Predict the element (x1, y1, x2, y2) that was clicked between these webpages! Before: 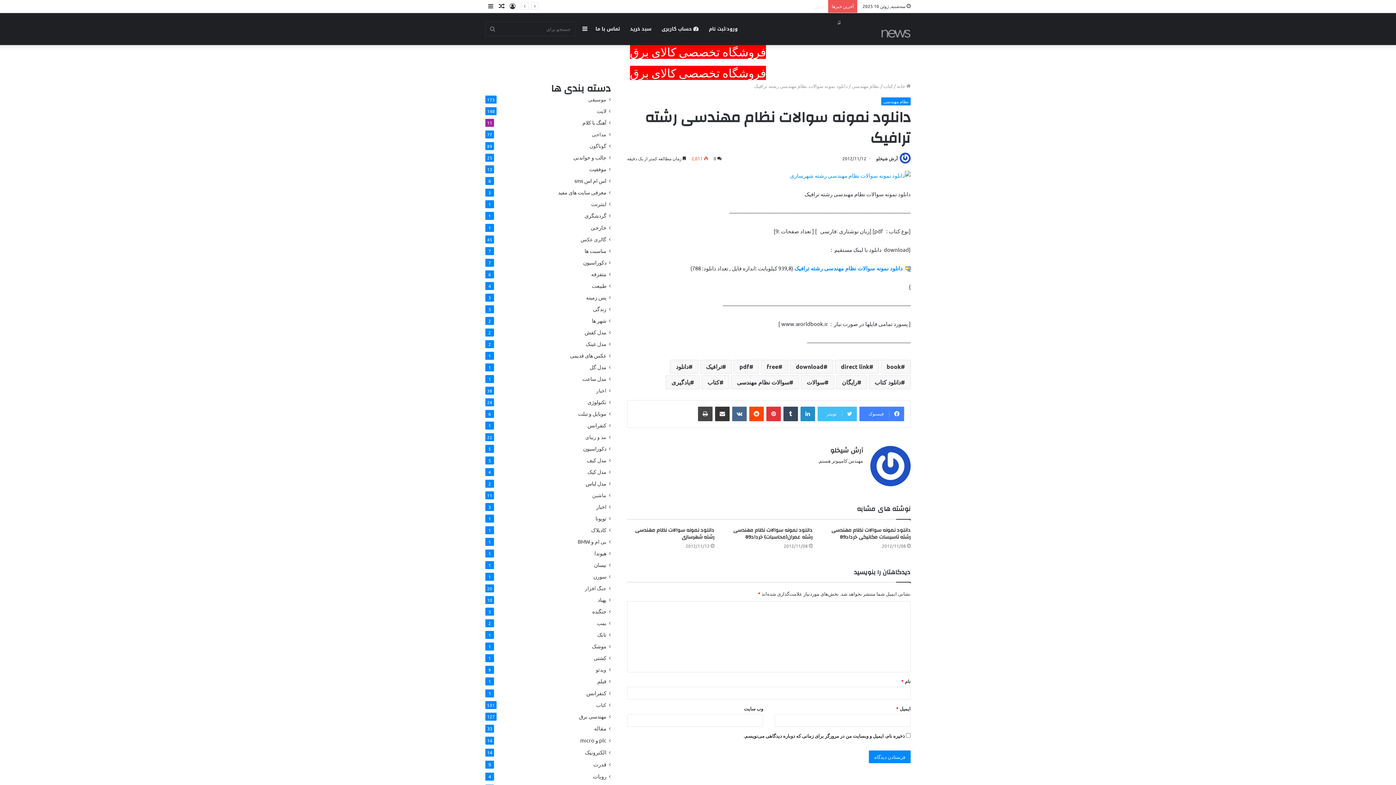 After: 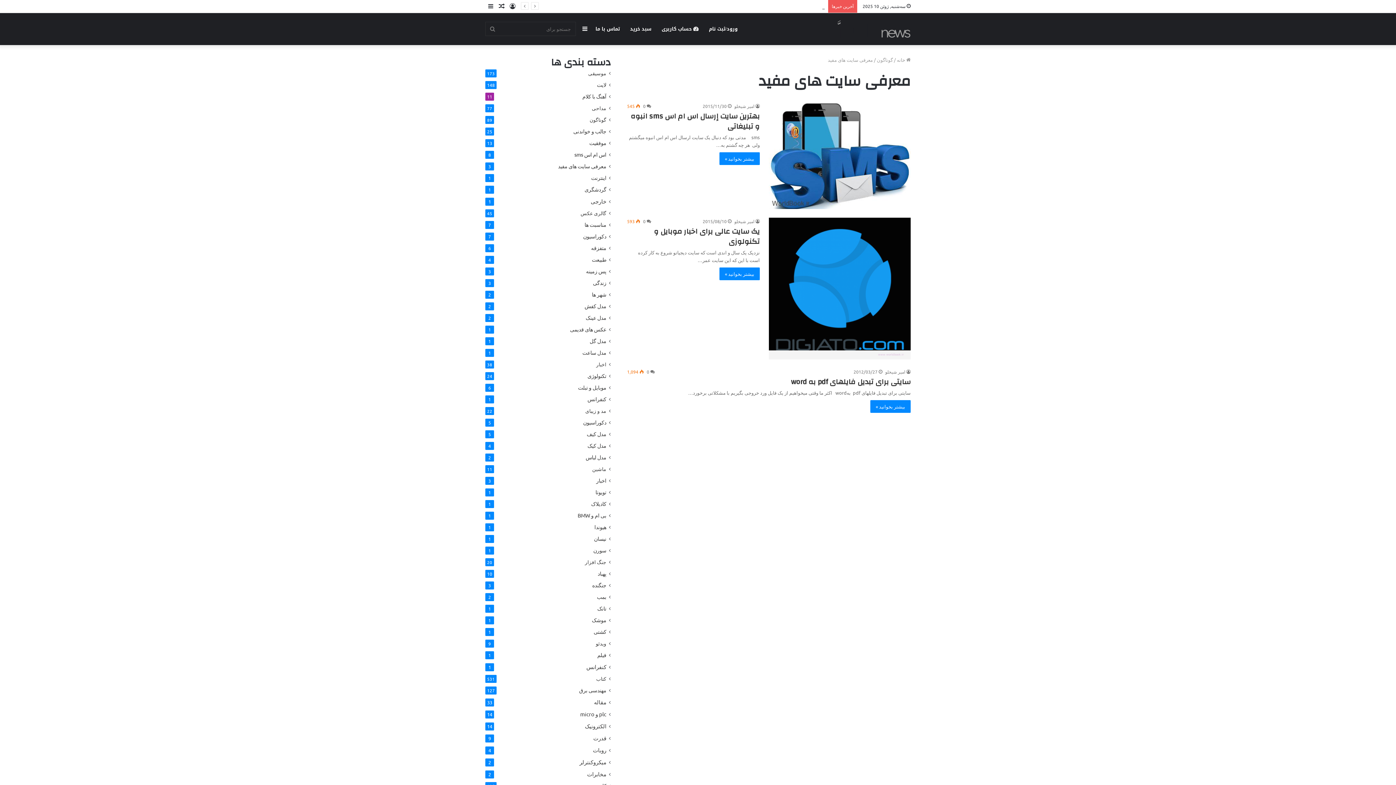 Action: bbox: (558, 188, 606, 196) label: معرفی سایت های مفید